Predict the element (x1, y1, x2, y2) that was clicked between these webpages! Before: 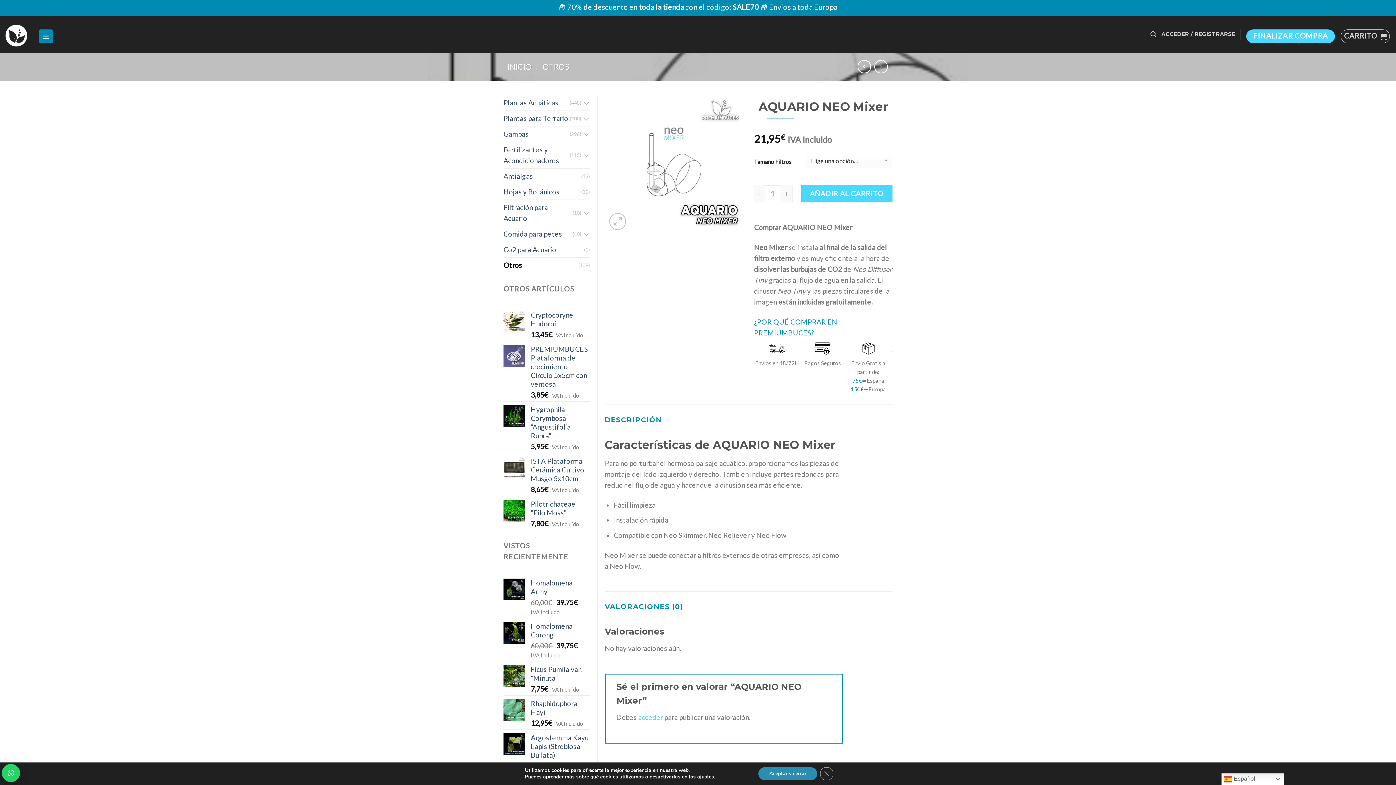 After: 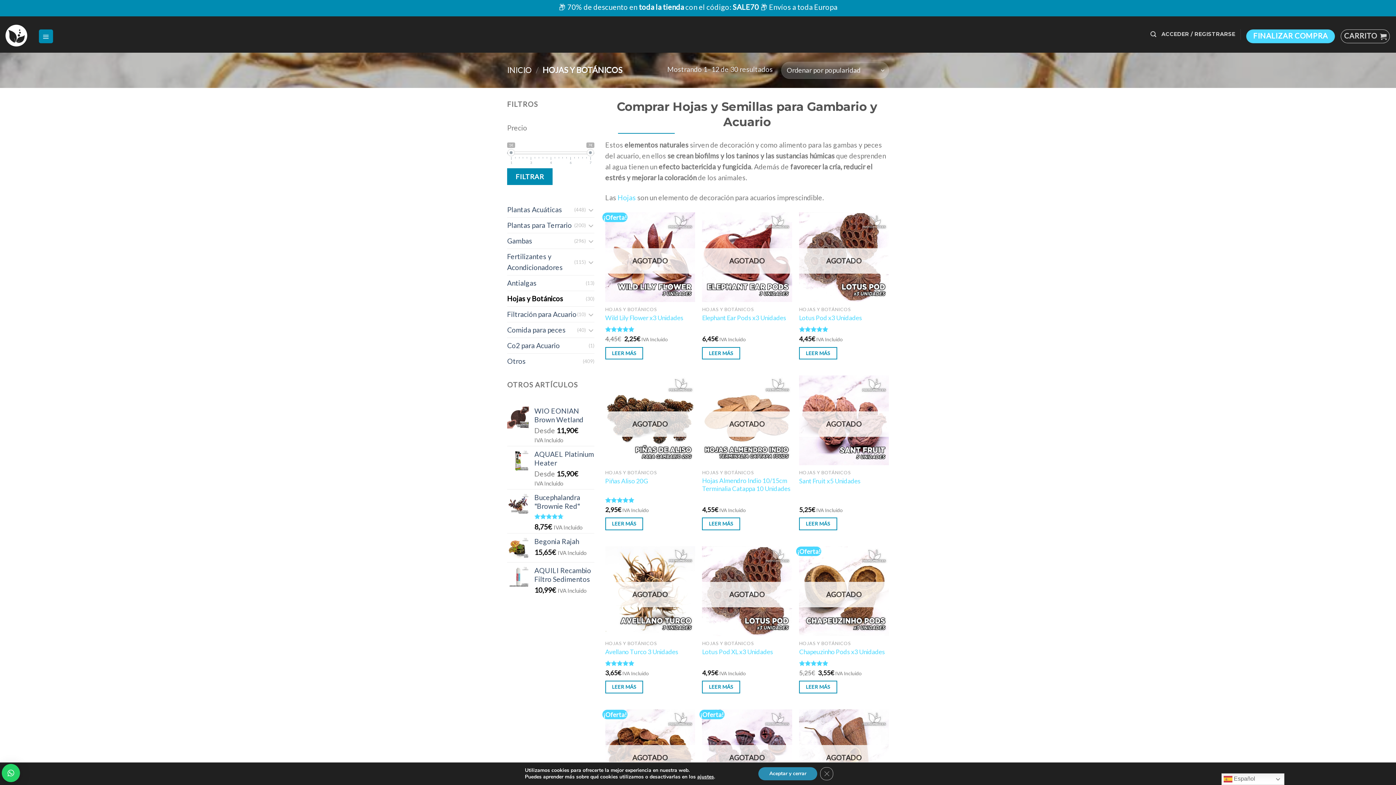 Action: label: Hojas y Botánicos bbox: (503, 184, 581, 199)